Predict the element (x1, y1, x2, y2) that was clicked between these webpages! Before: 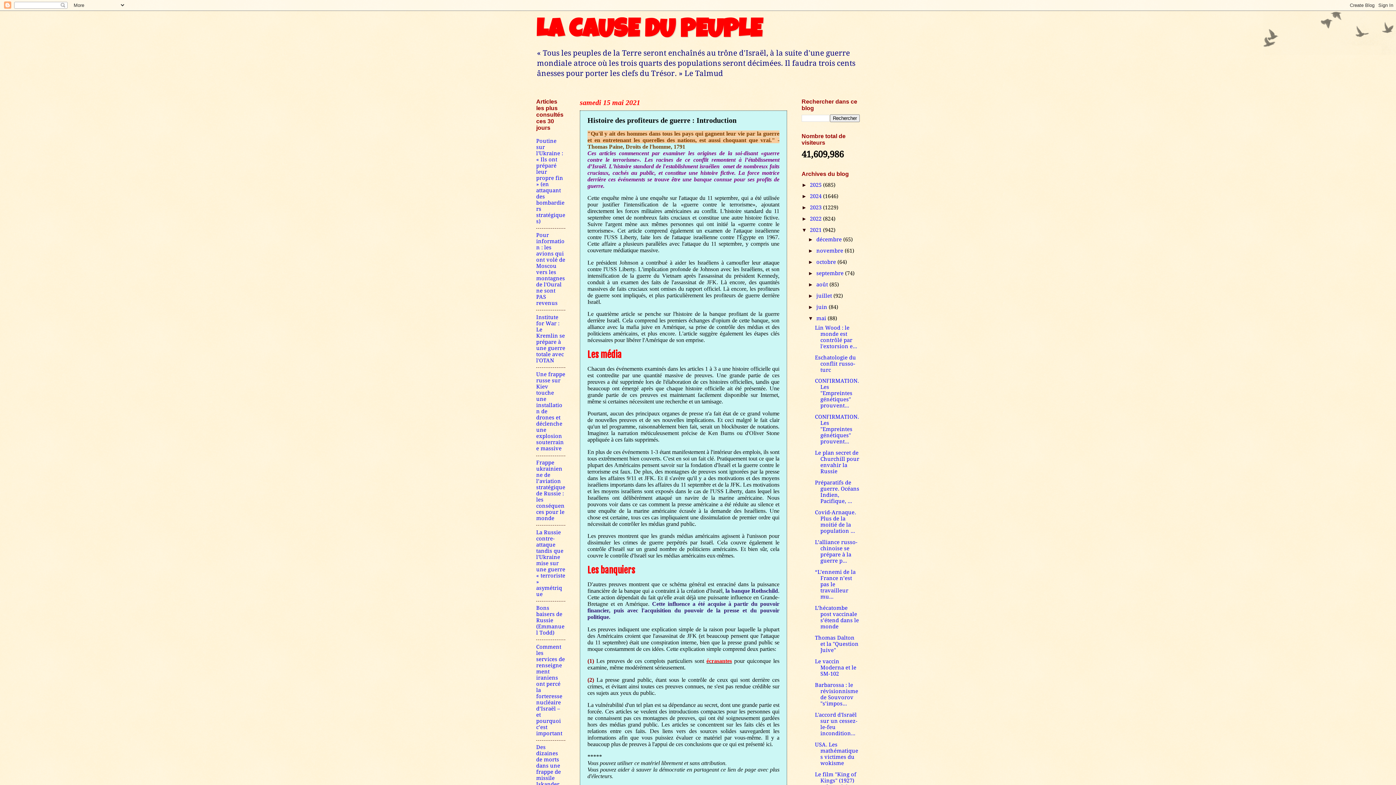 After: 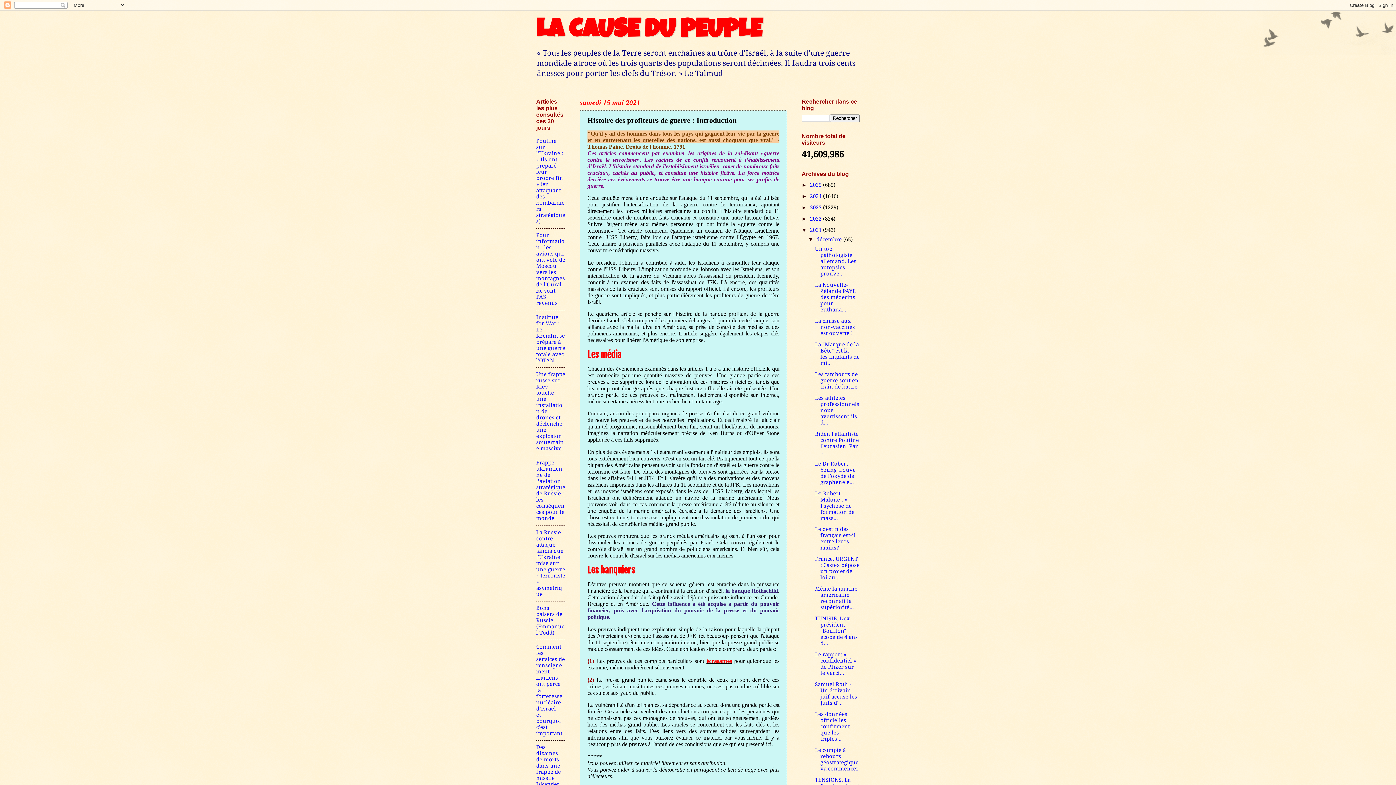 Action: label: ►   bbox: (808, 236, 816, 242)